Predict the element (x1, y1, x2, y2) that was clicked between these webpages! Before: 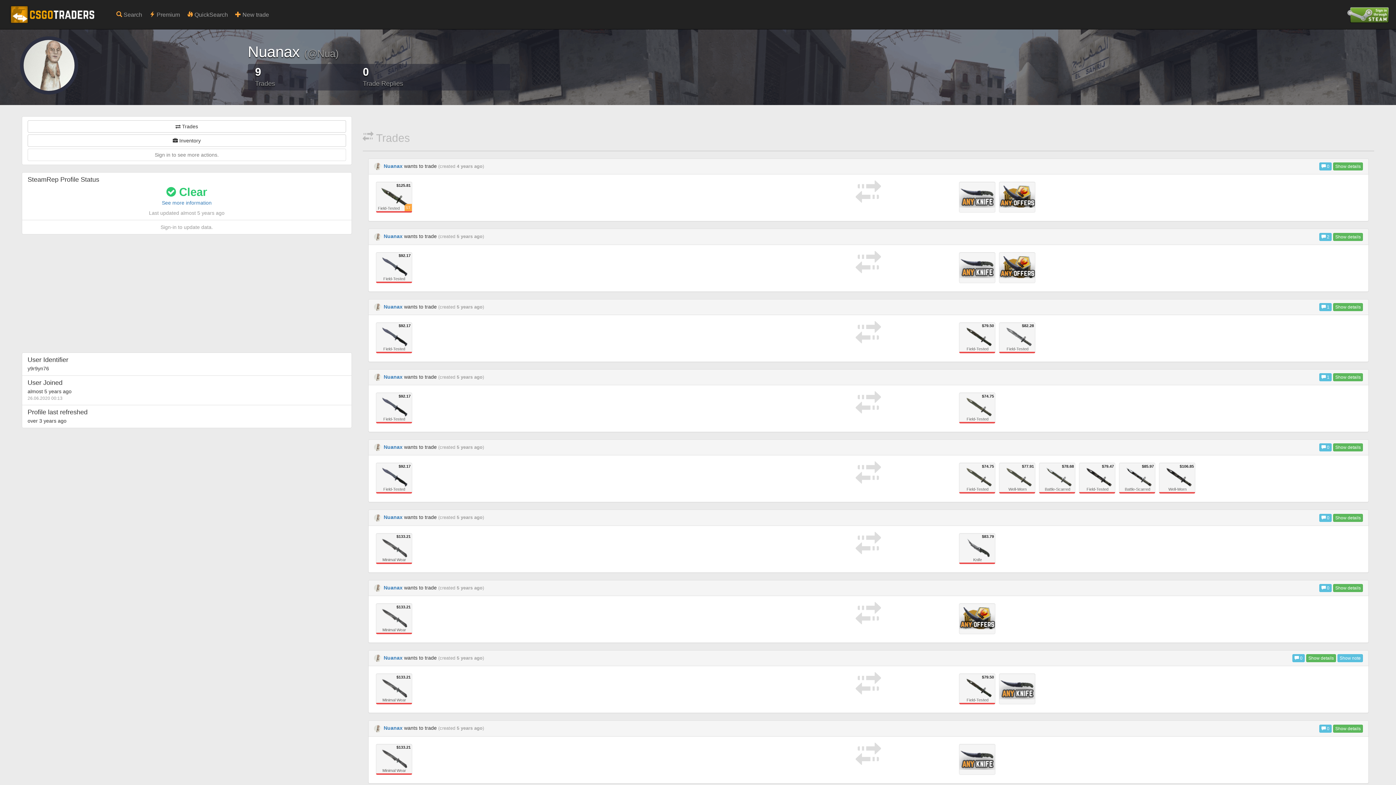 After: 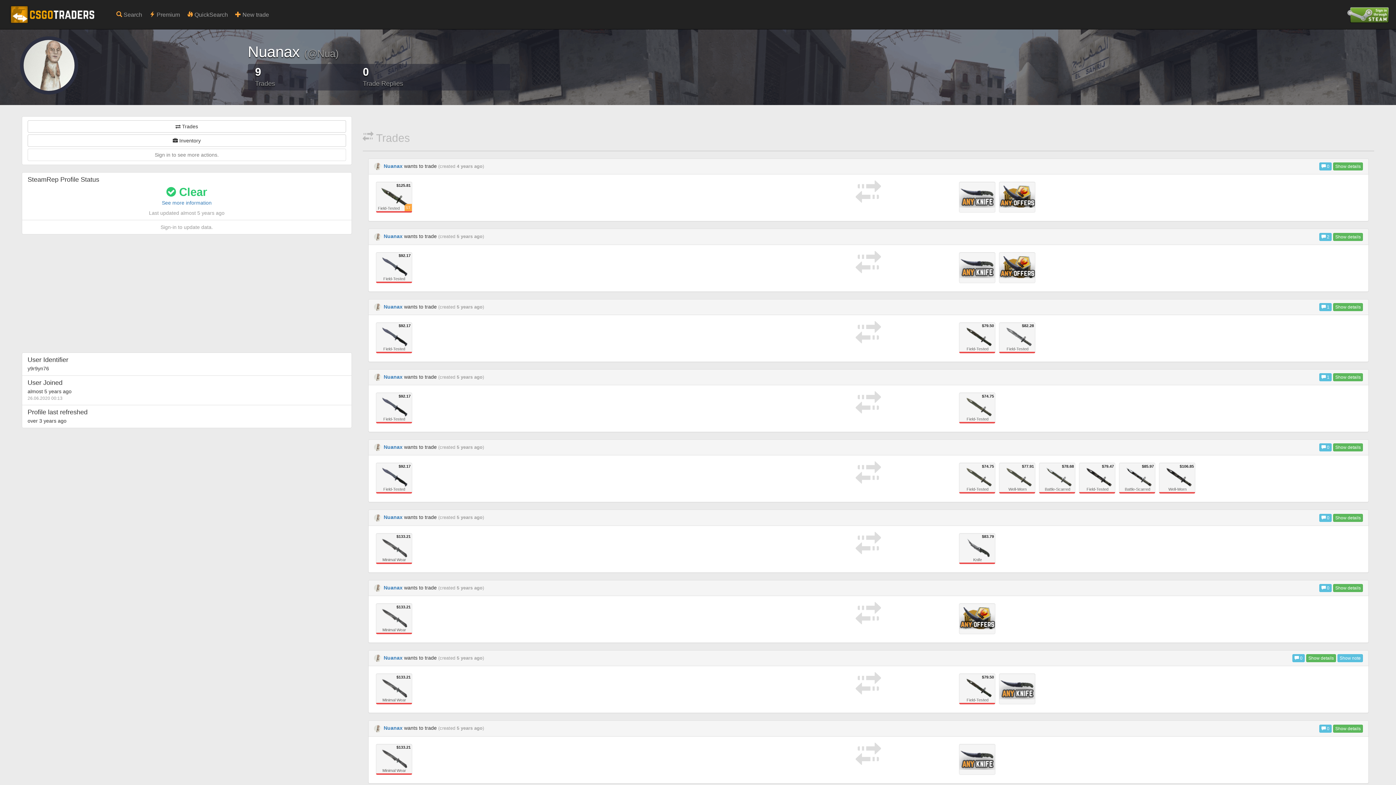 Action: bbox: (383, 374, 404, 379) label: Nuanax 